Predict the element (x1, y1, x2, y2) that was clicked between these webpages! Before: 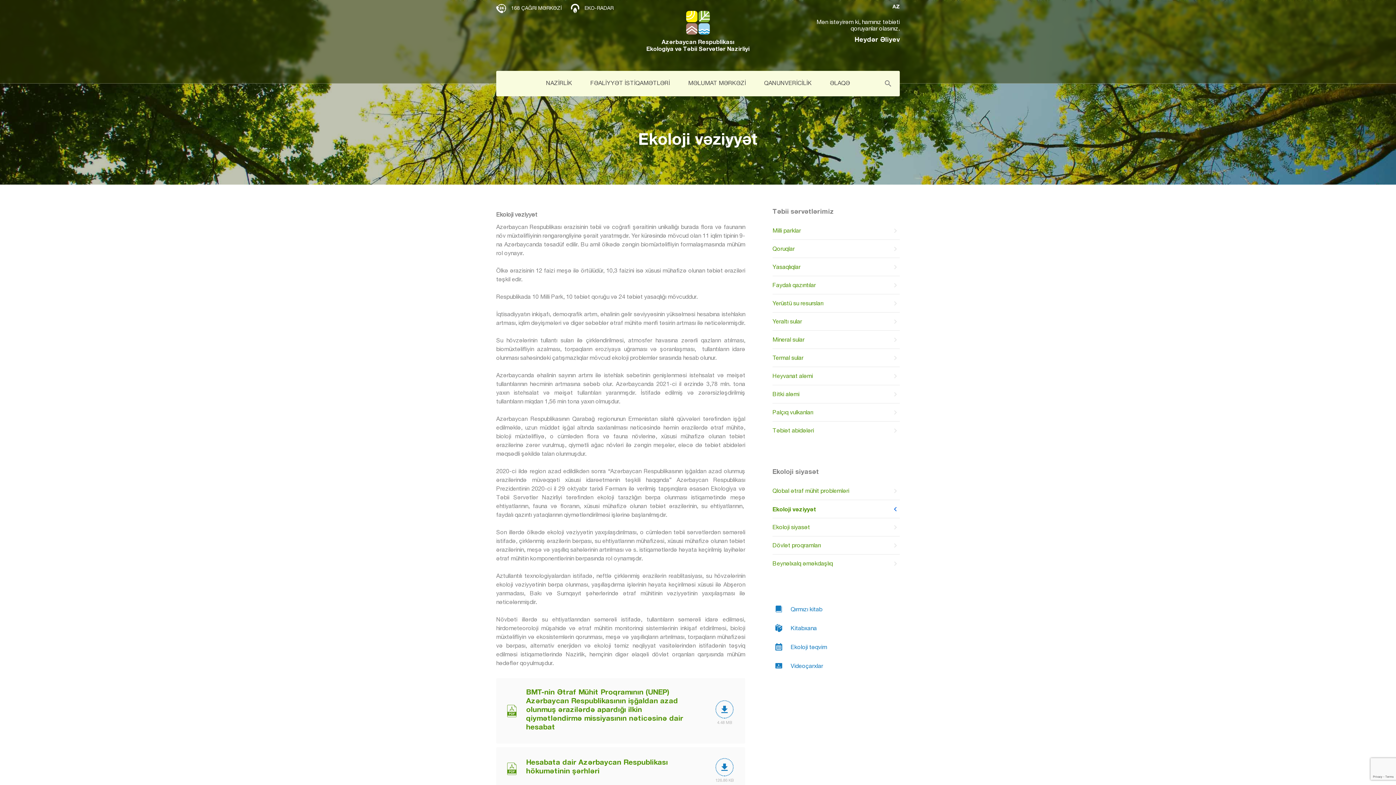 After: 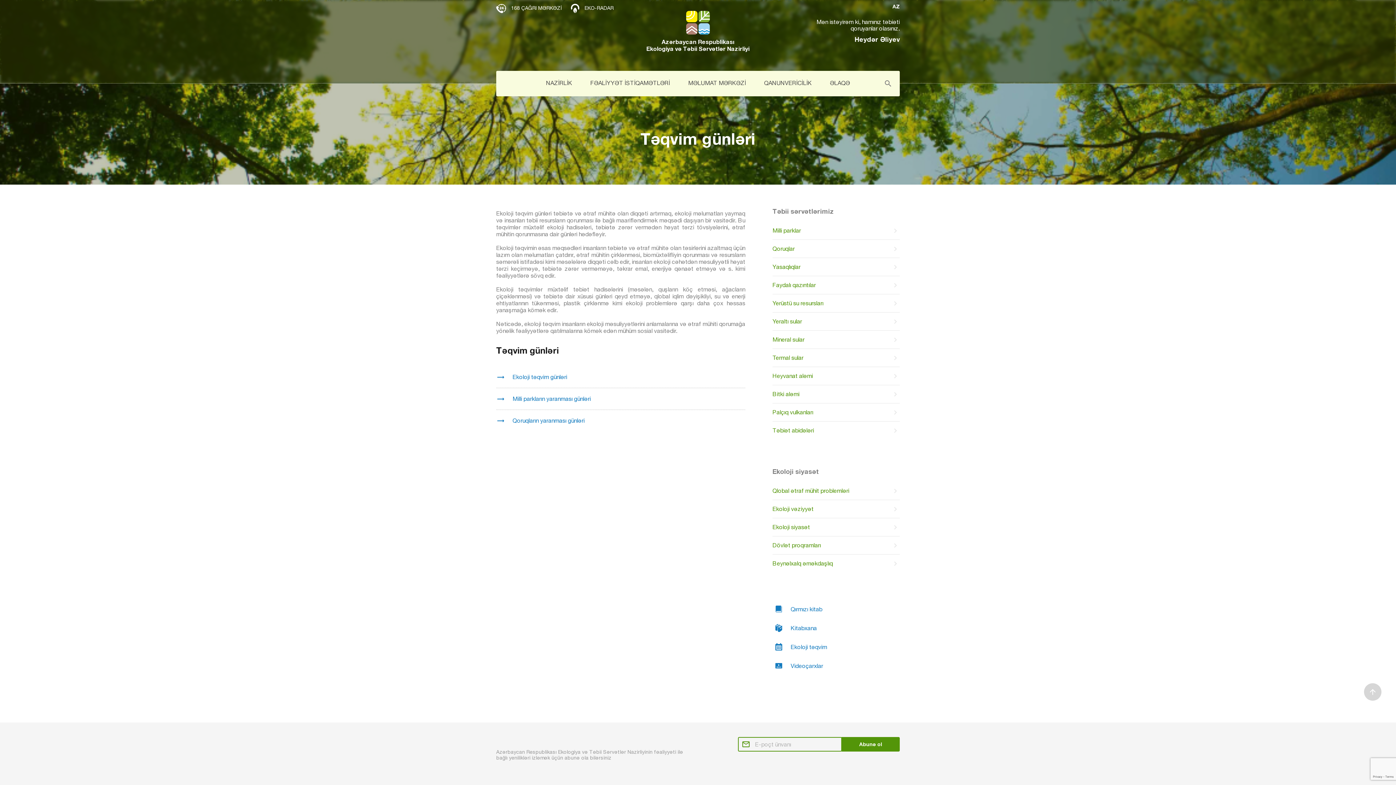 Action: bbox: (772, 637, 900, 656) label: Ekoloji təqvim